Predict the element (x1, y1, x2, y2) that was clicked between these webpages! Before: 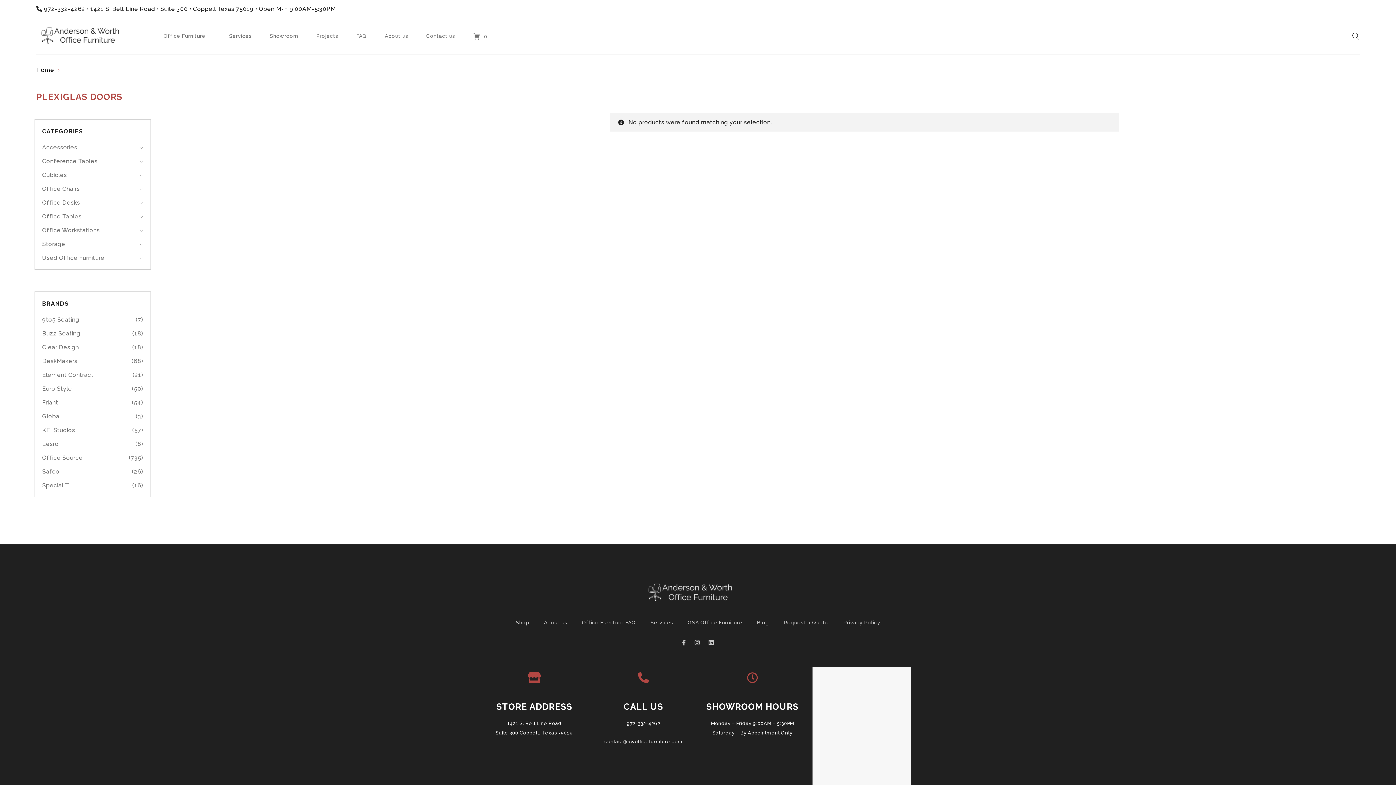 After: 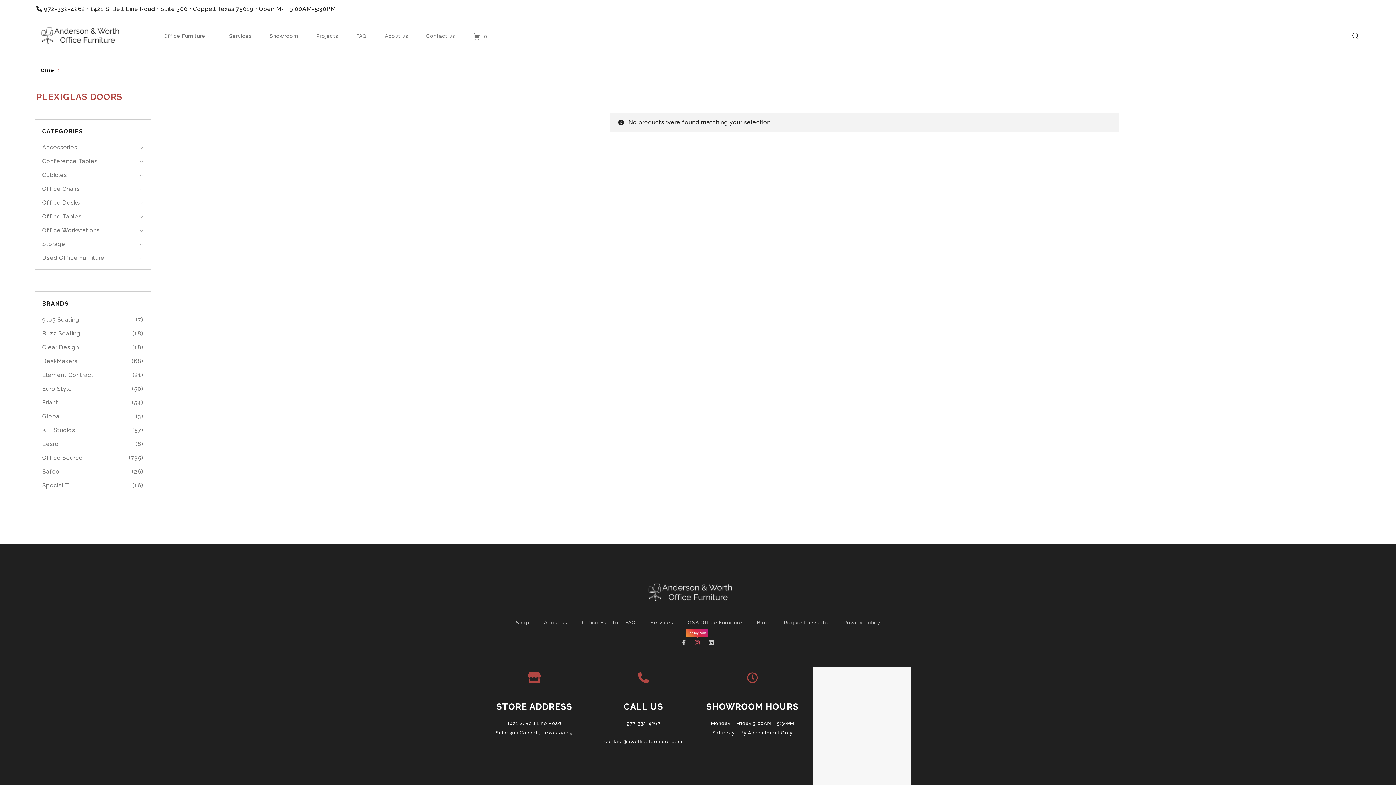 Action: bbox: (694, 637, 700, 648)